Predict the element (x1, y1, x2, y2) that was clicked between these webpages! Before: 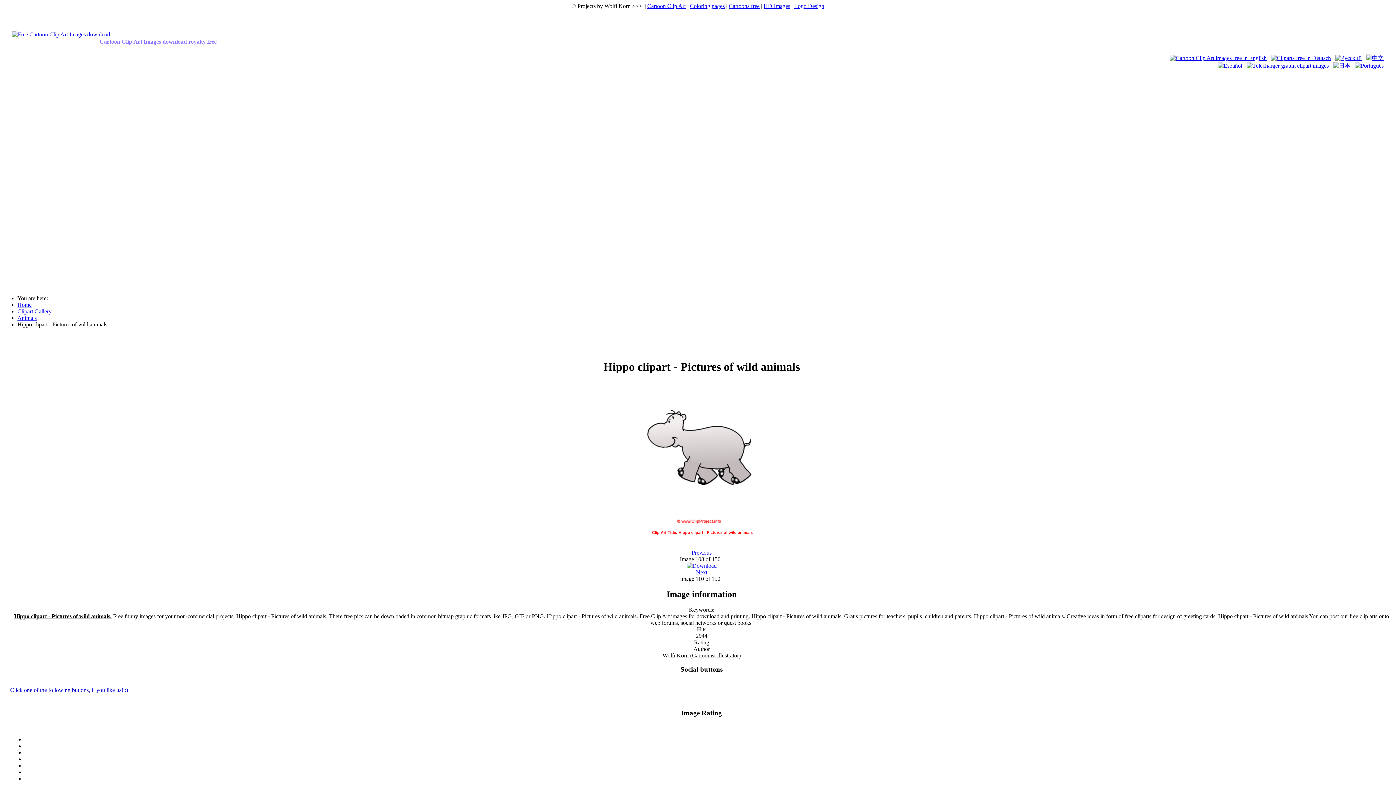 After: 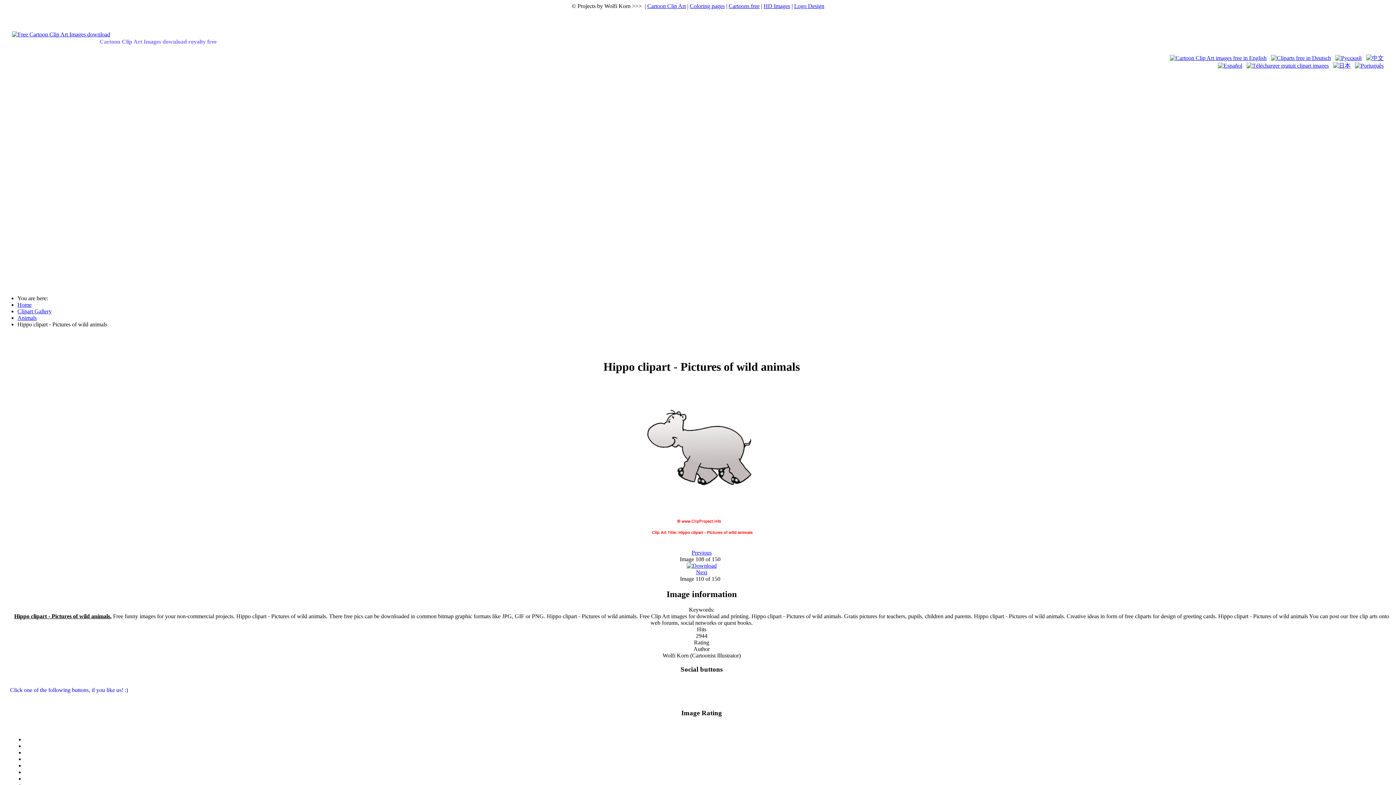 Action: bbox: (686, 562, 716, 569)